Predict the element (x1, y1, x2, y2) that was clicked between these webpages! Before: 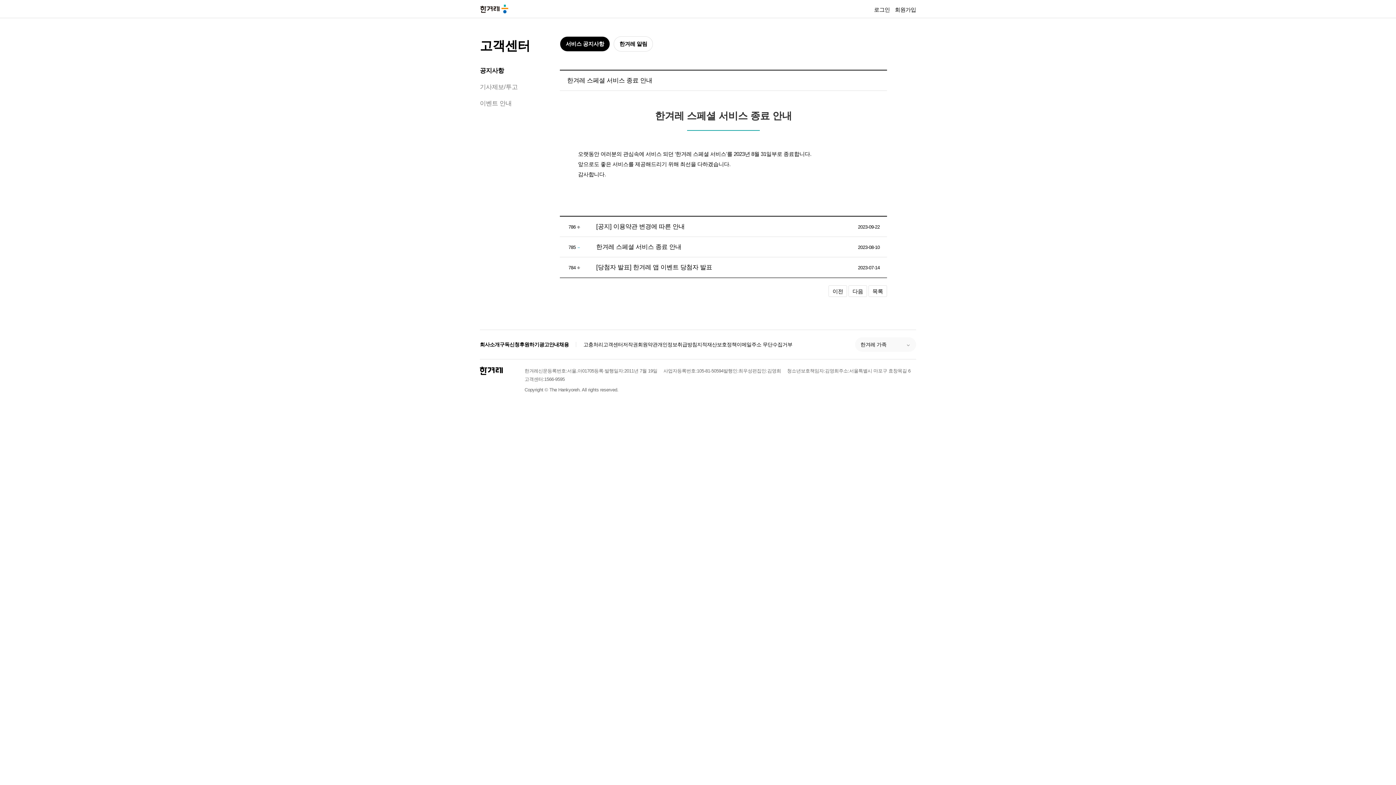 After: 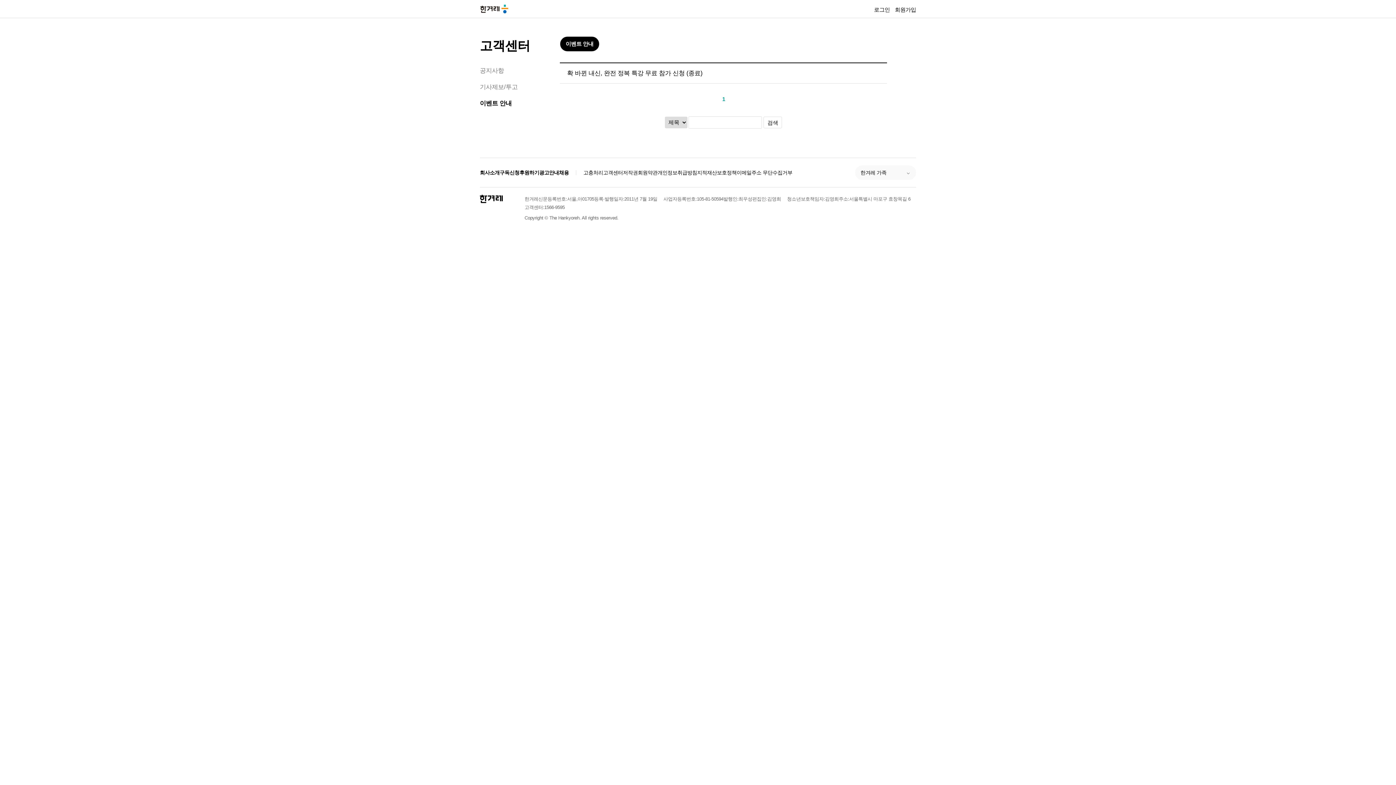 Action: bbox: (480, 100, 511, 106) label: 이벤트 안내